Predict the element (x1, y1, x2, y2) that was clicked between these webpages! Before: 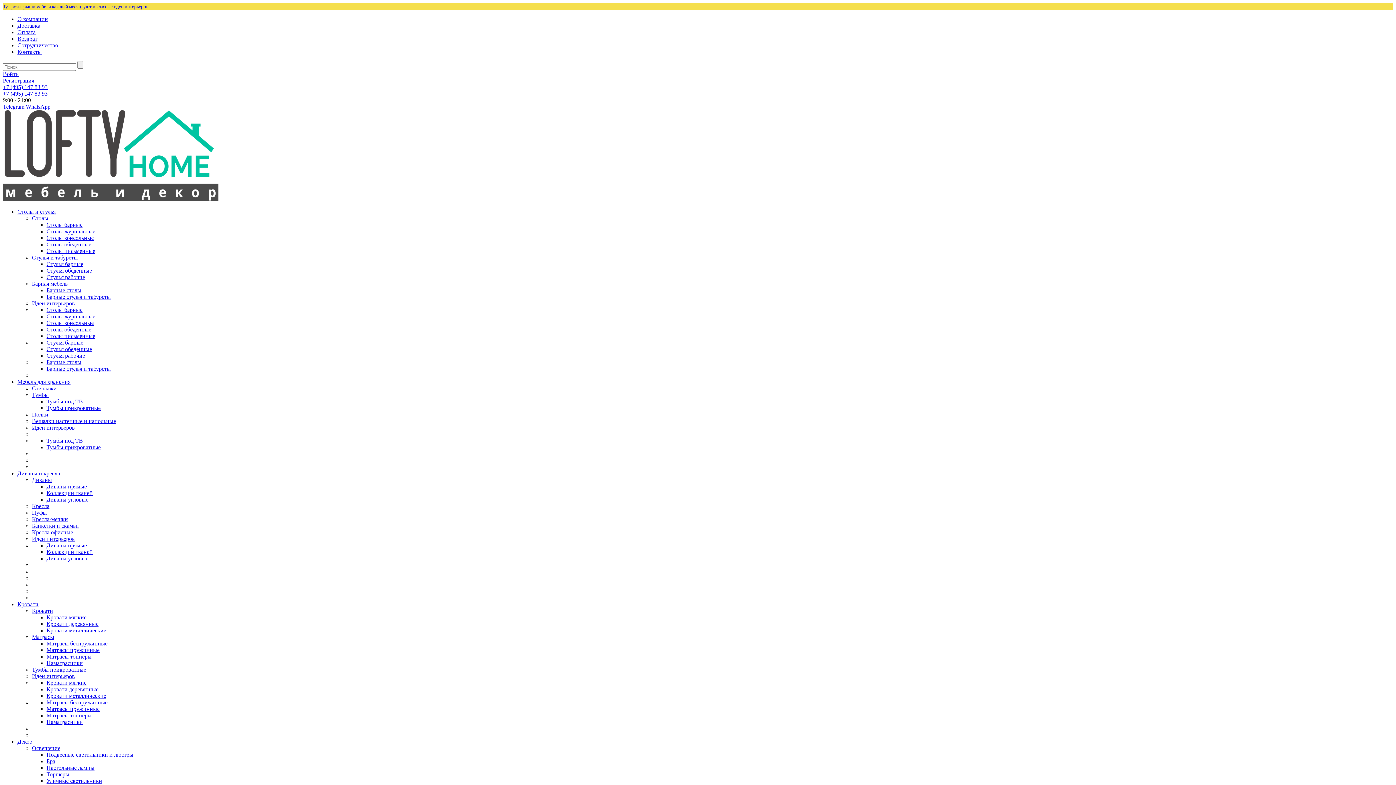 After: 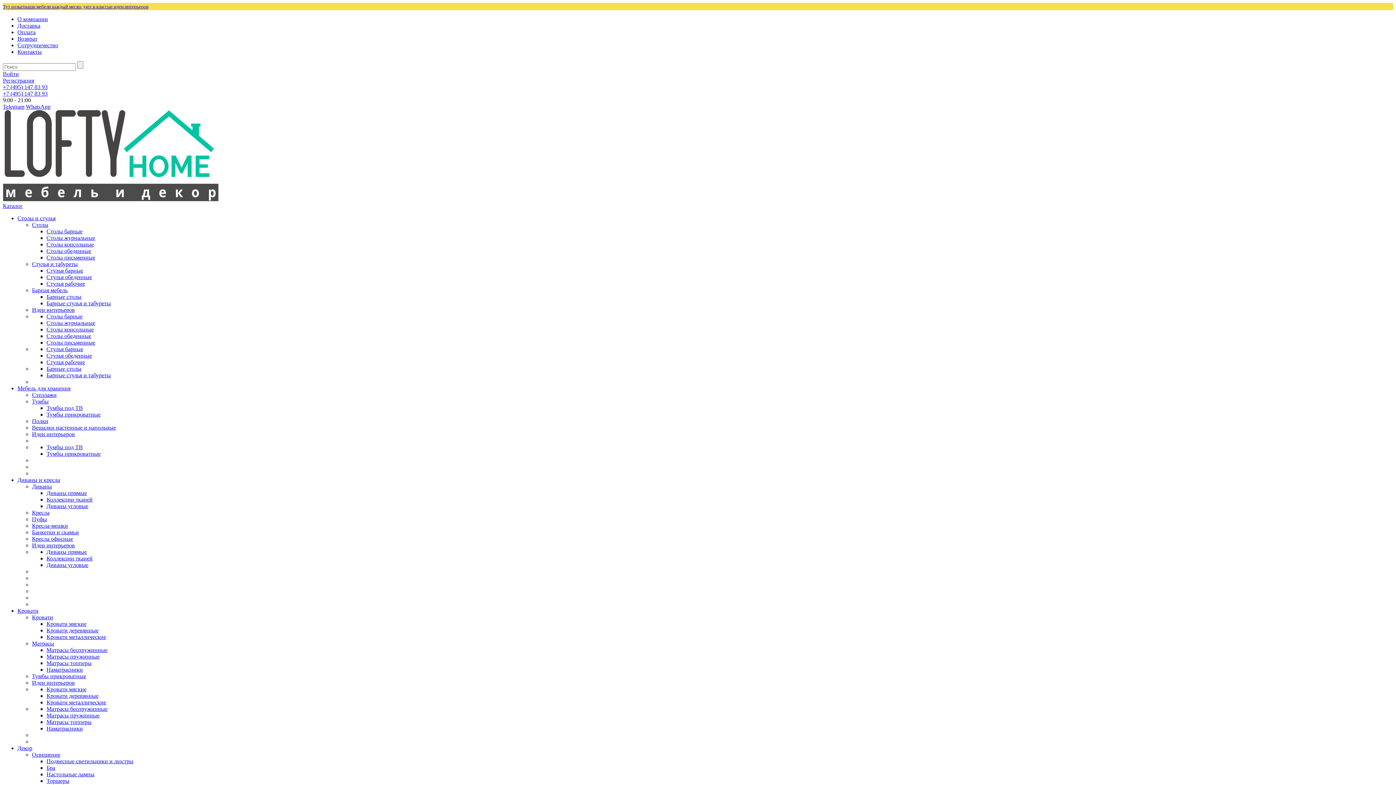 Action: bbox: (46, 293, 110, 300) label: Барные стулья и табуреты